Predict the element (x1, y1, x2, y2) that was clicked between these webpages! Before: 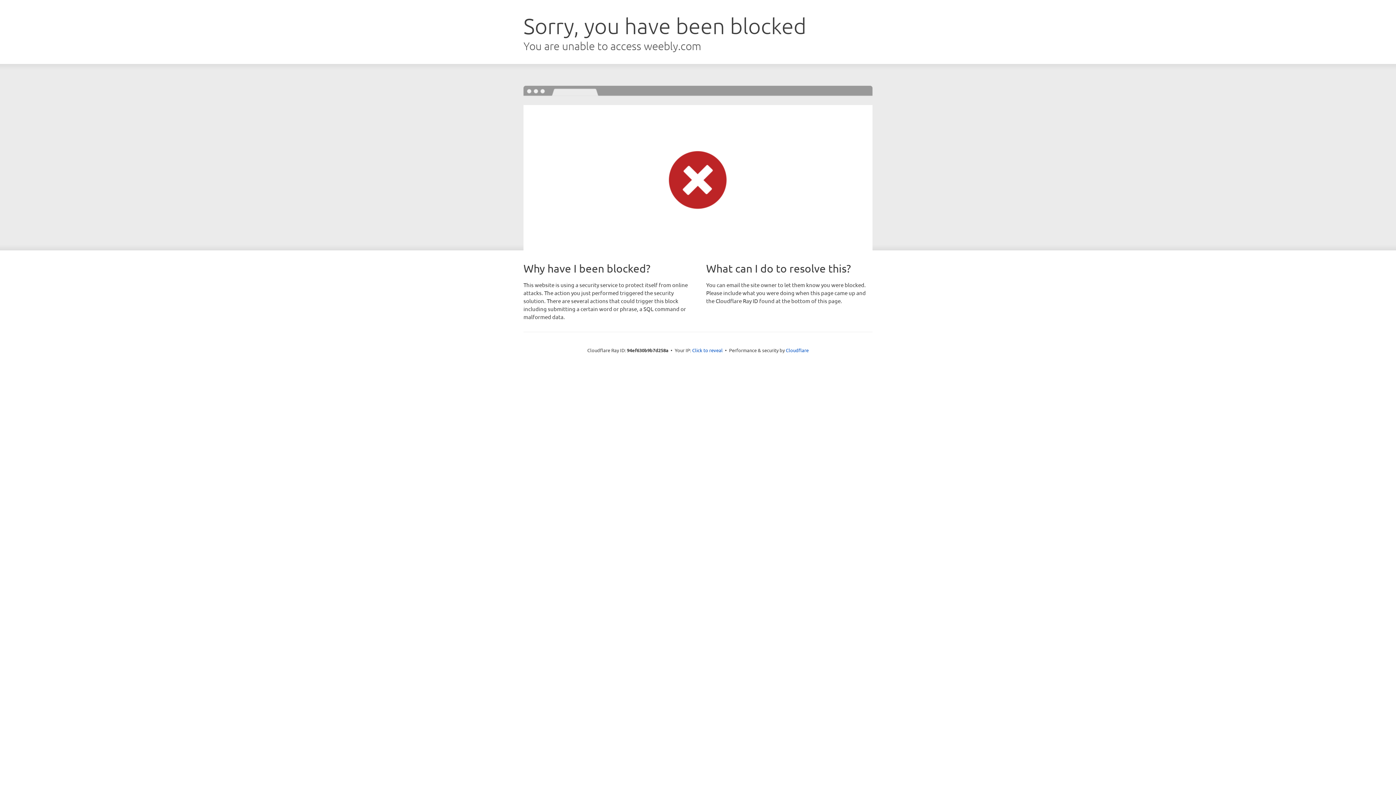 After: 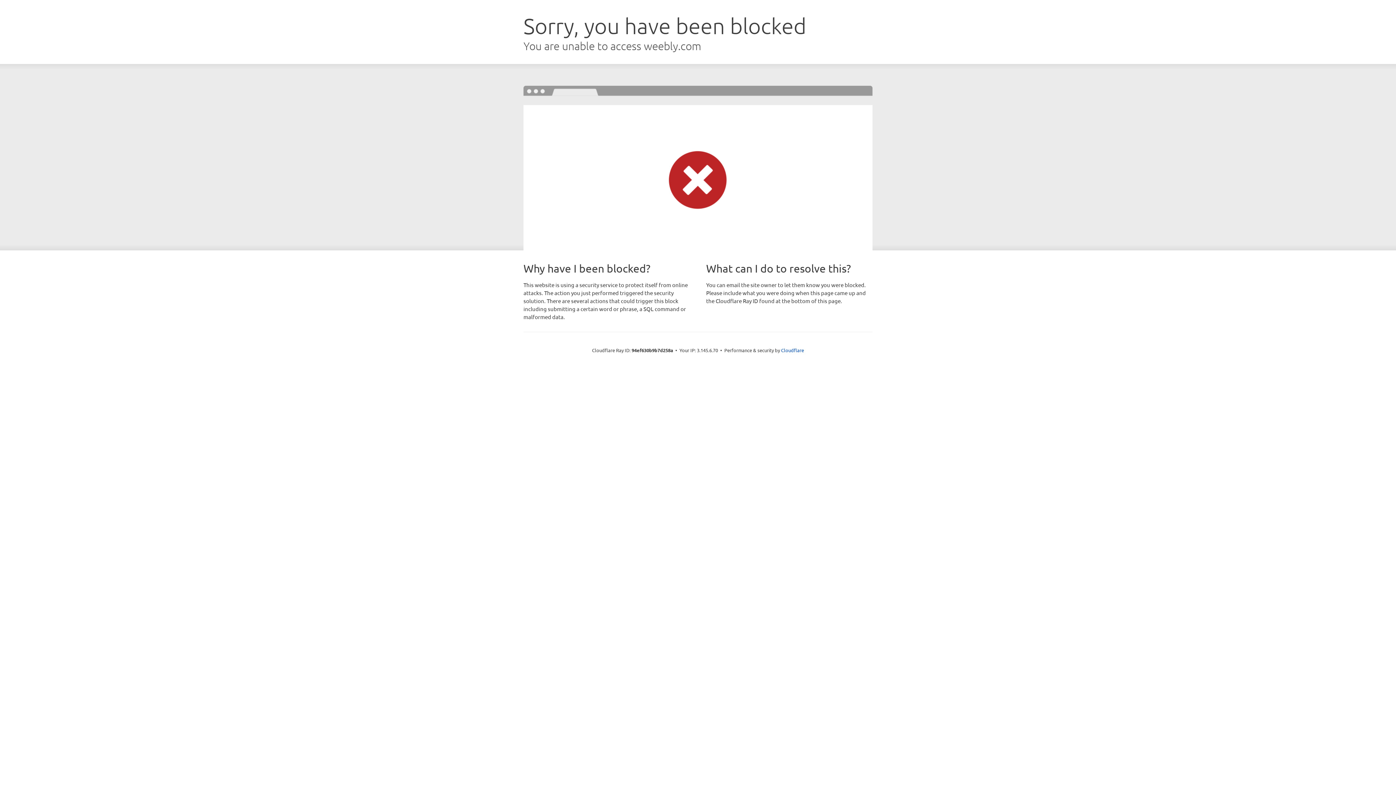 Action: bbox: (692, 346, 722, 353) label: Click to reveal